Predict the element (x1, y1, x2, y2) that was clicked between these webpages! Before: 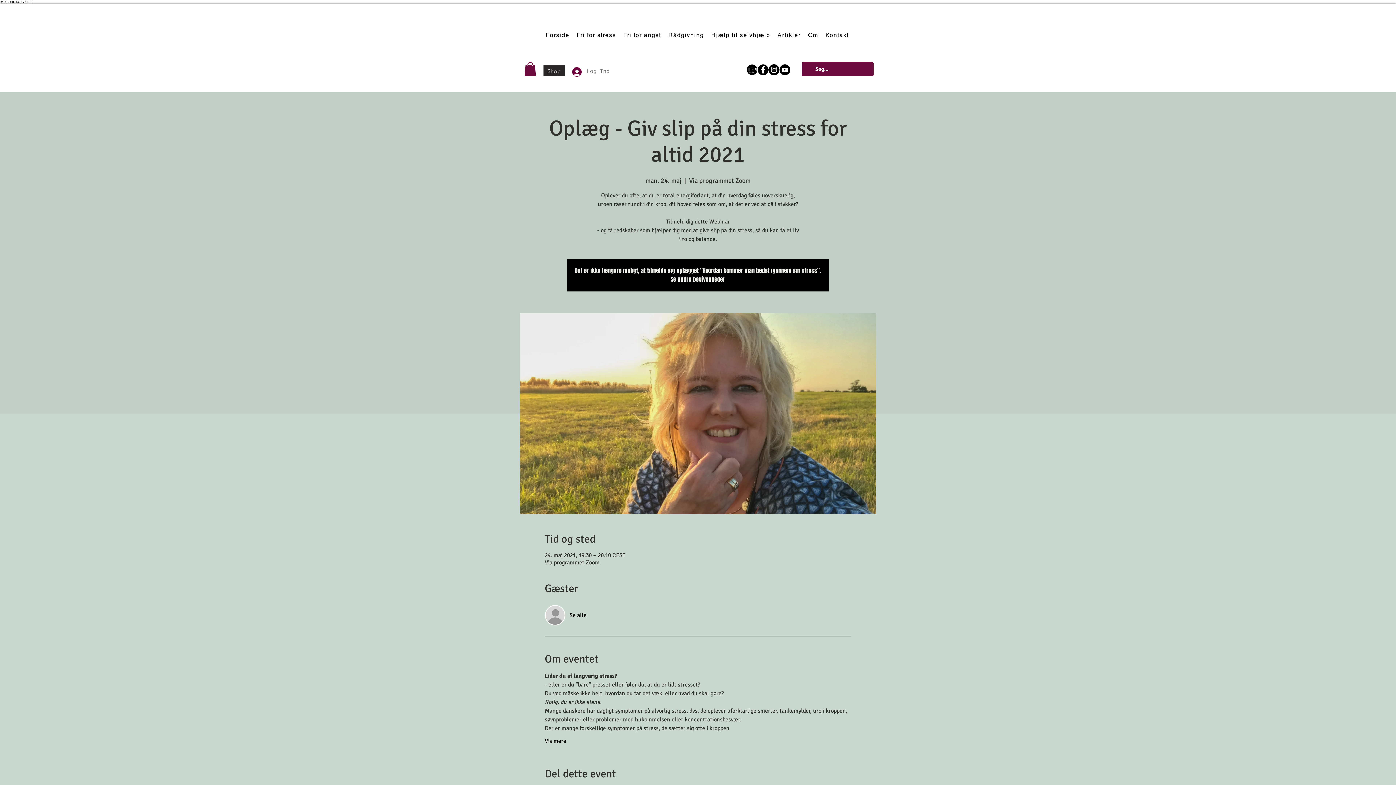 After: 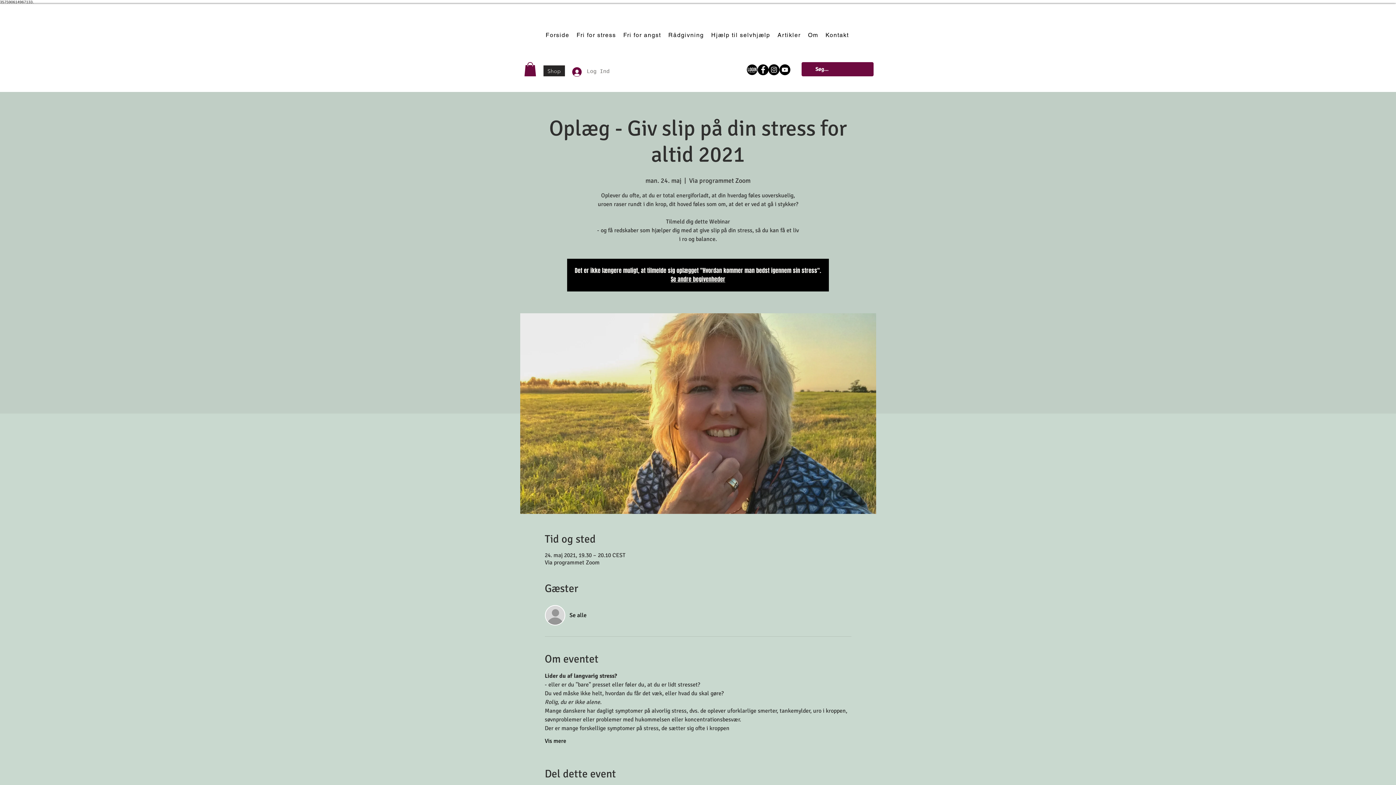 Action: label: Facebook - Black Circle bbox: (757, 64, 768, 75)